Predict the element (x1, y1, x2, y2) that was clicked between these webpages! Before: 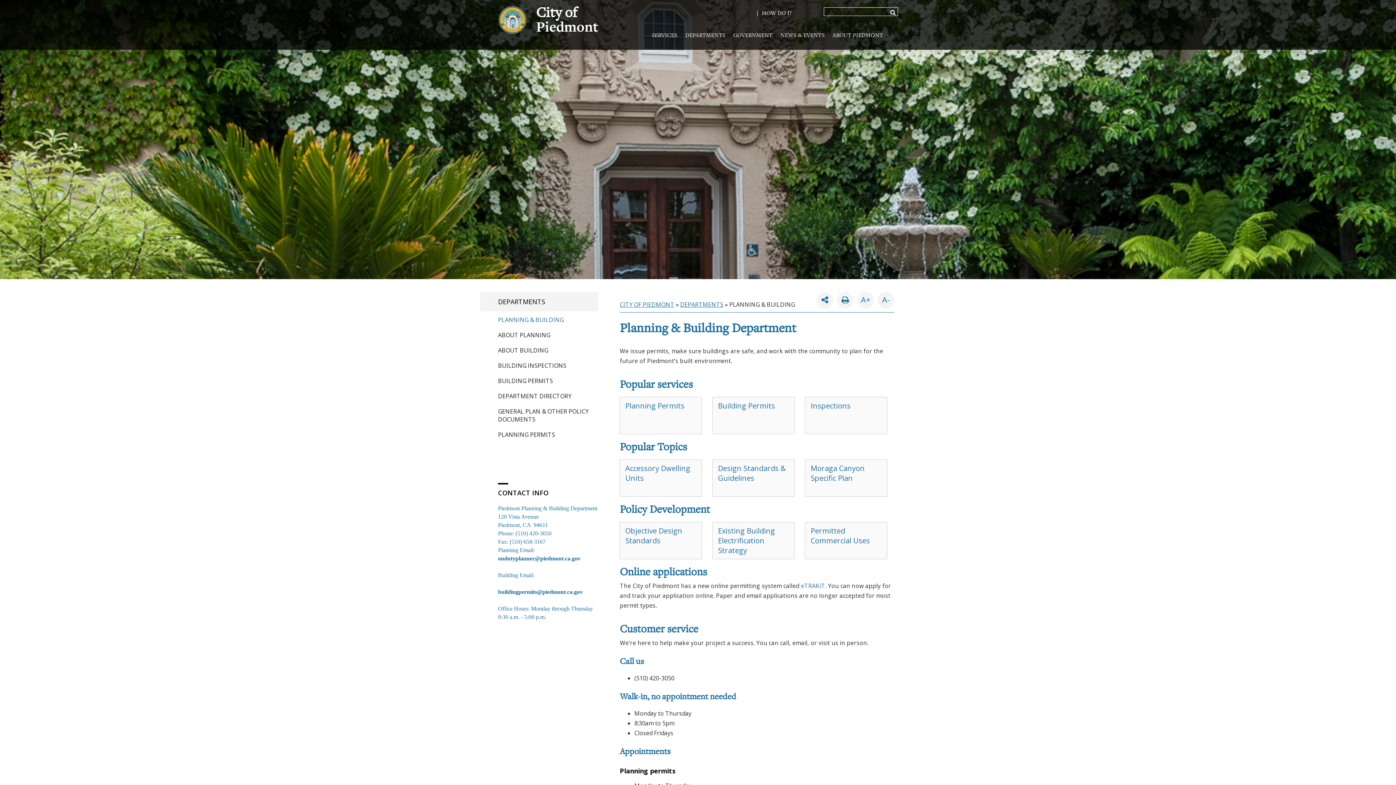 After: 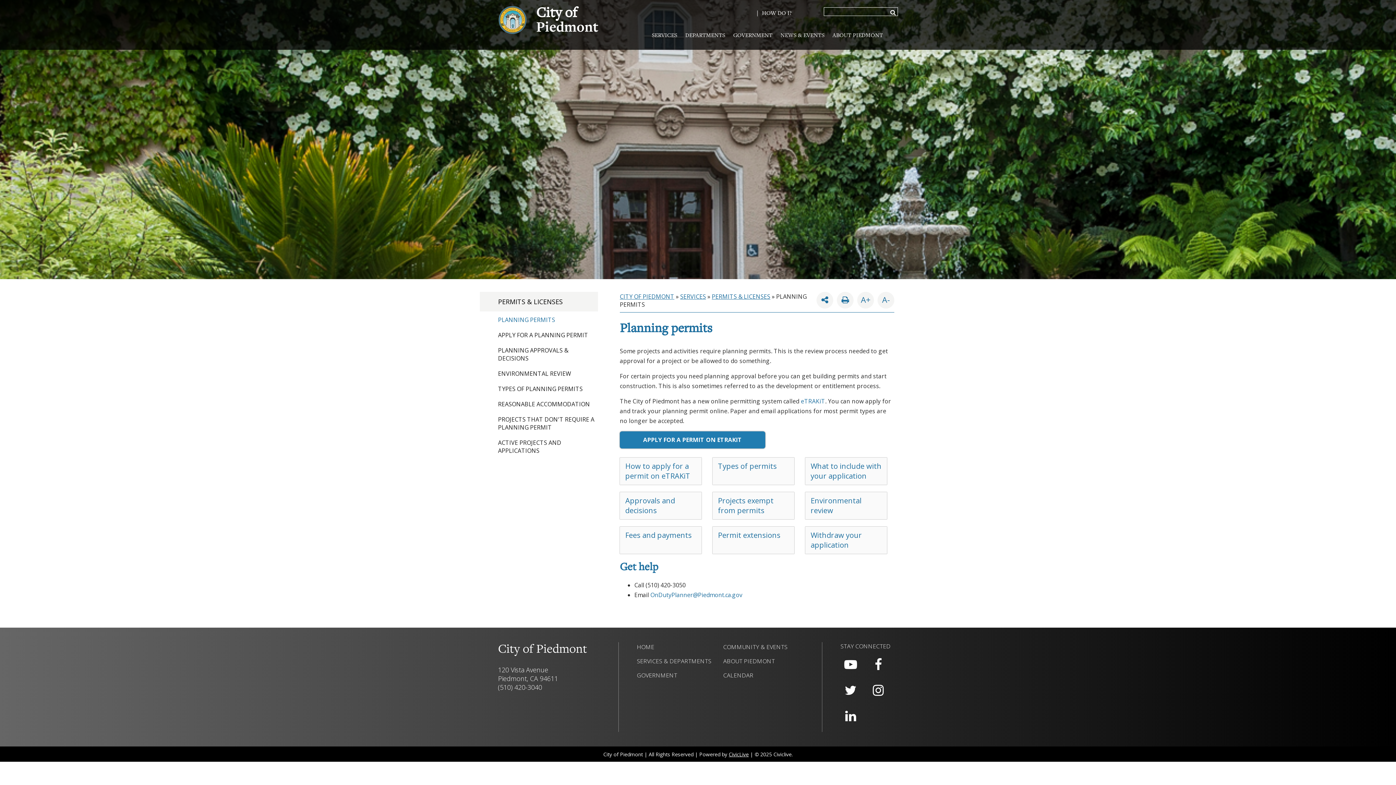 Action: bbox: (498, 430, 555, 438) label: PLANNING PERMITS